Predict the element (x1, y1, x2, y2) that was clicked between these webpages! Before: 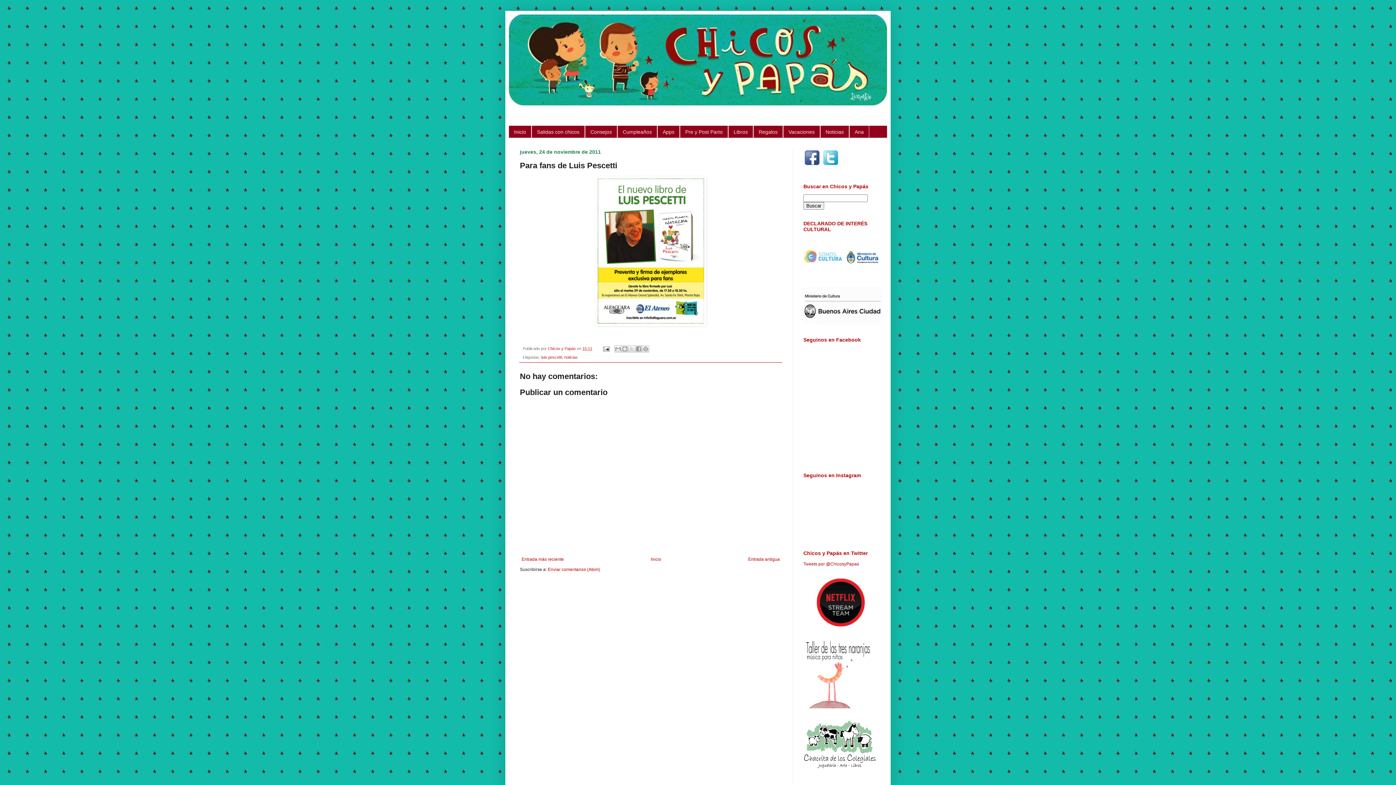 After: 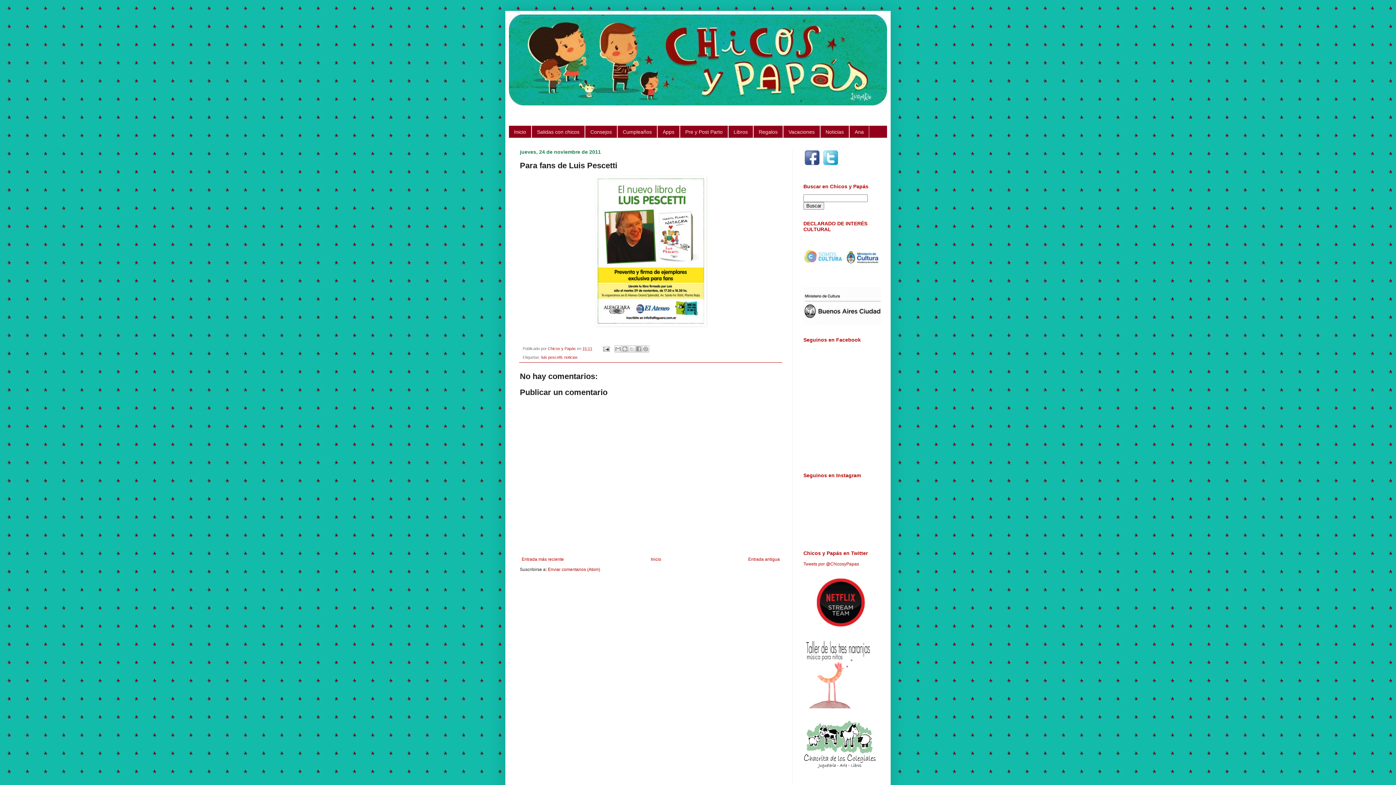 Action: bbox: (840, 156, 857, 172)